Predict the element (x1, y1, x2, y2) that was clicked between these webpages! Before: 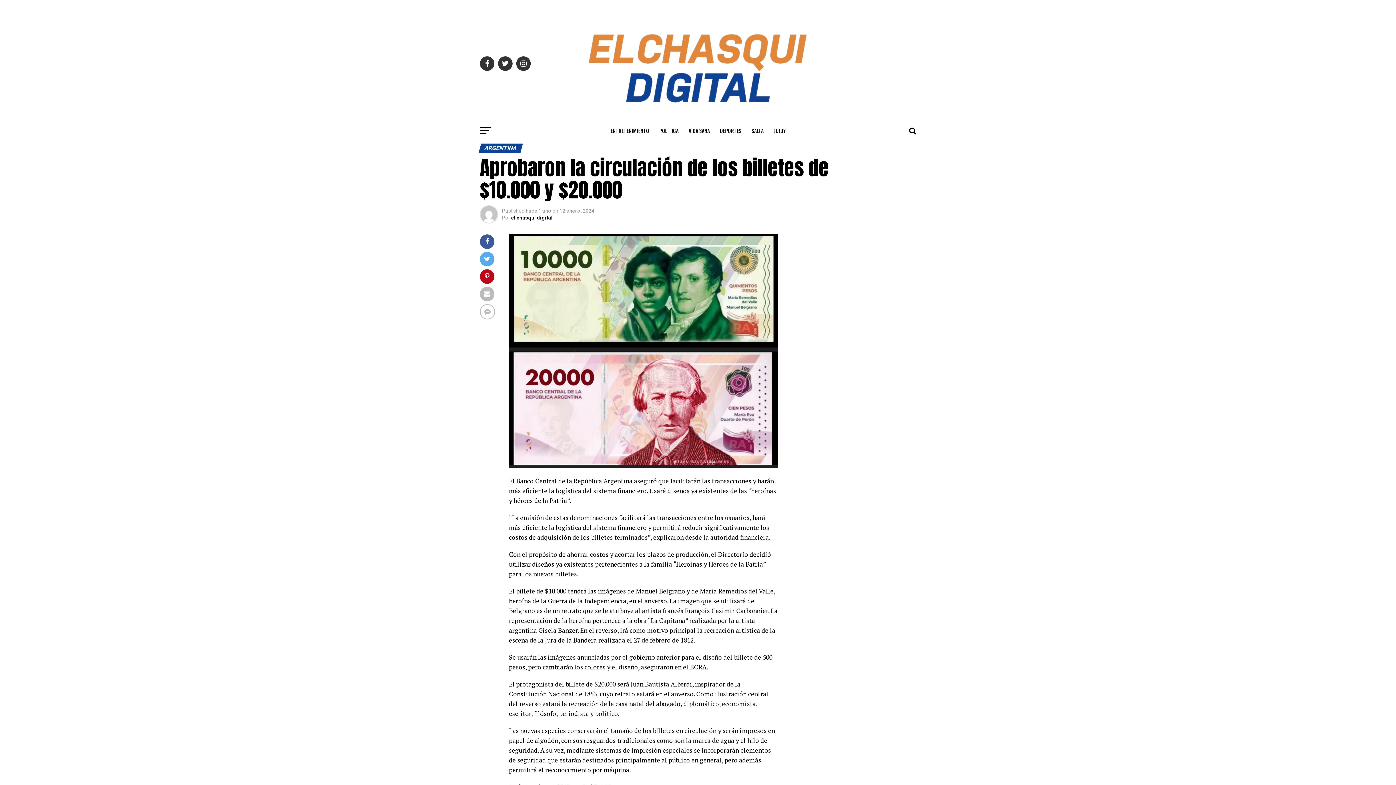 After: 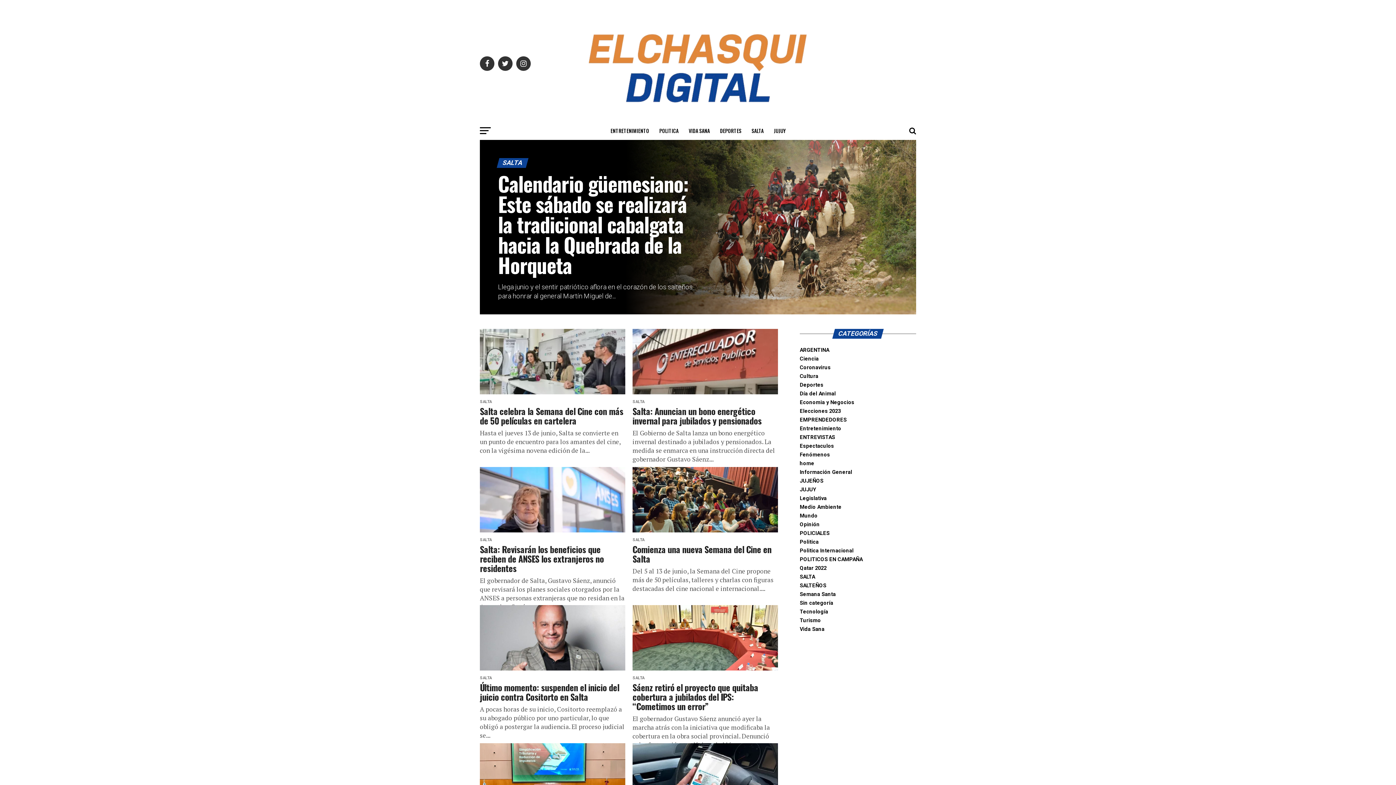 Action: label: SALTA bbox: (747, 121, 768, 140)